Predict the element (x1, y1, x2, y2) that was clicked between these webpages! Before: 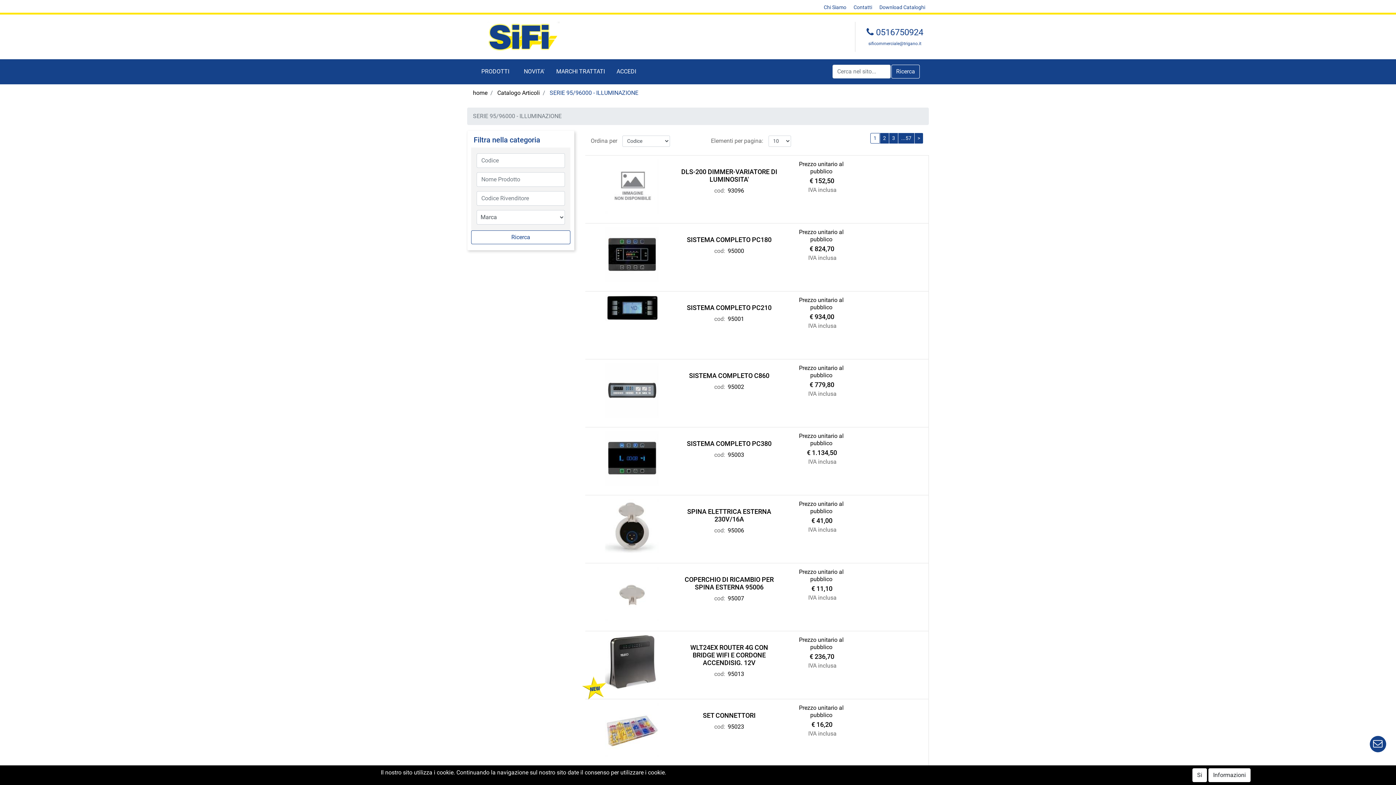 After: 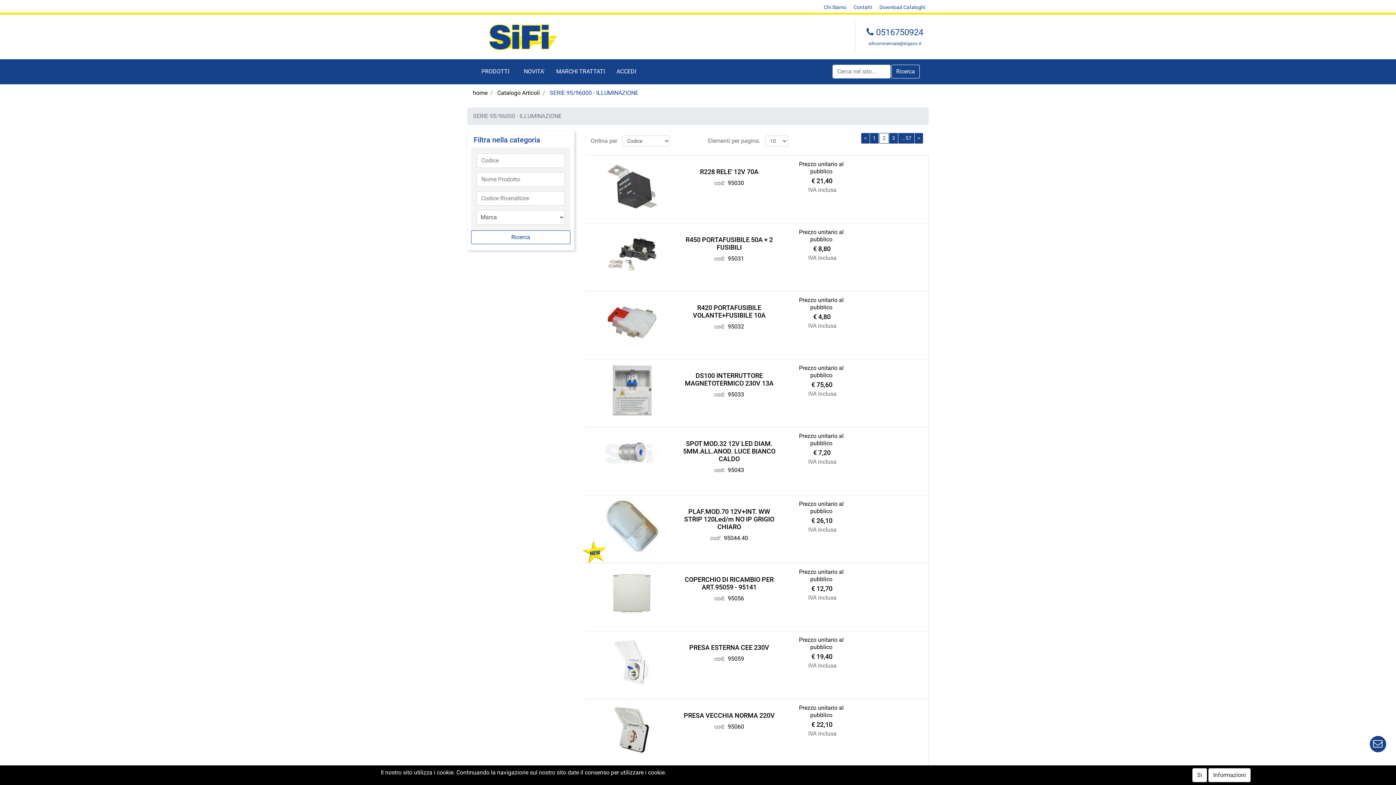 Action: bbox: (879, 132, 889, 143) label: 2